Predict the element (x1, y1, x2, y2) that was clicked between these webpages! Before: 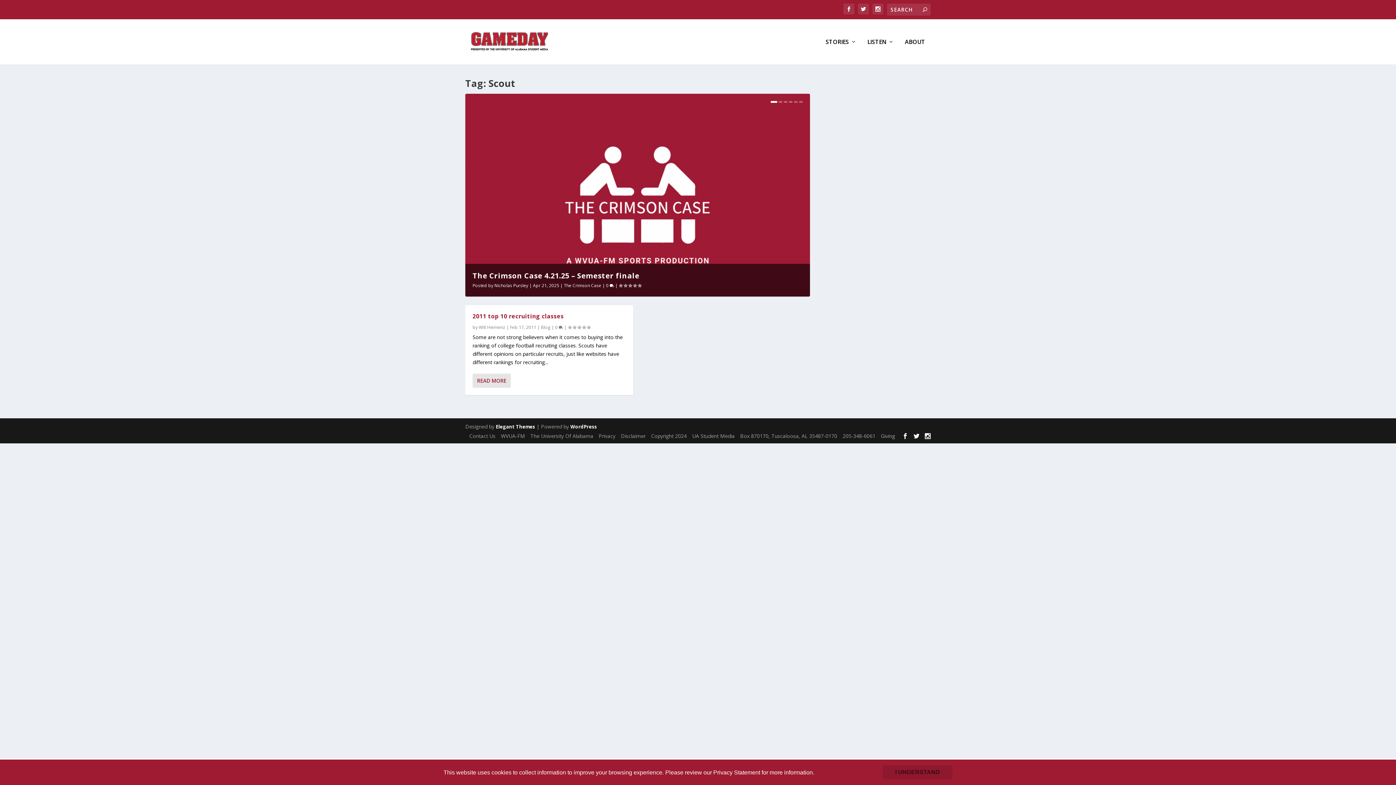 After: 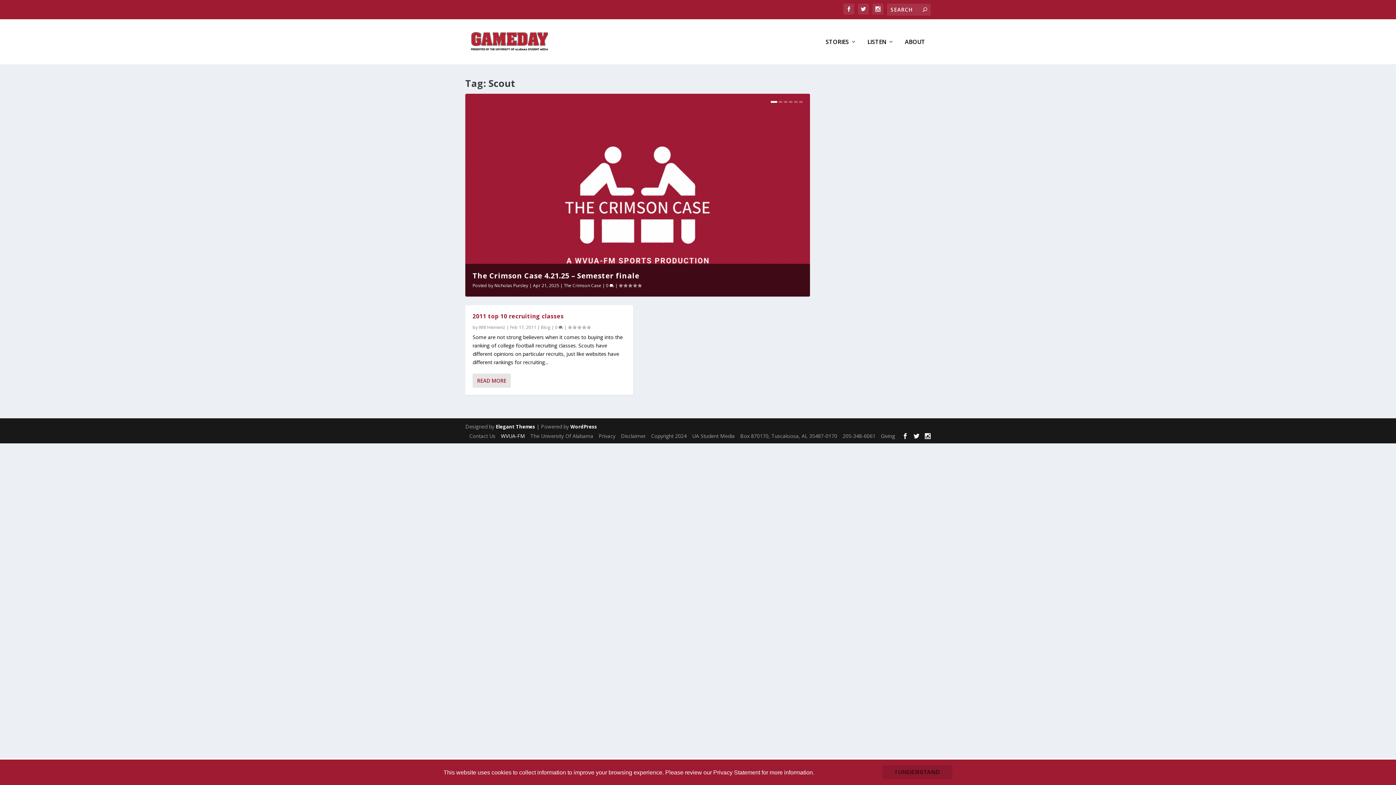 Action: bbox: (501, 432, 525, 439) label: WVUA-FM